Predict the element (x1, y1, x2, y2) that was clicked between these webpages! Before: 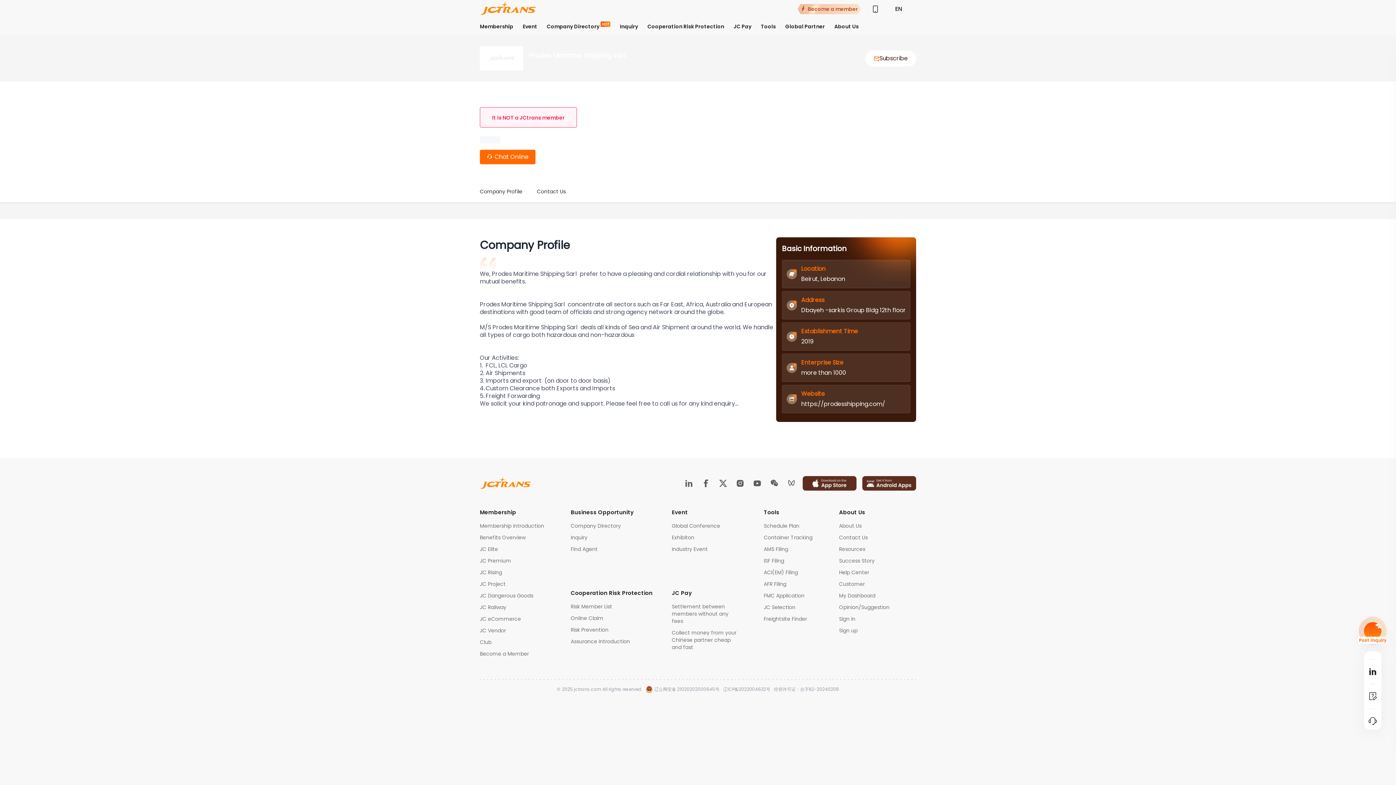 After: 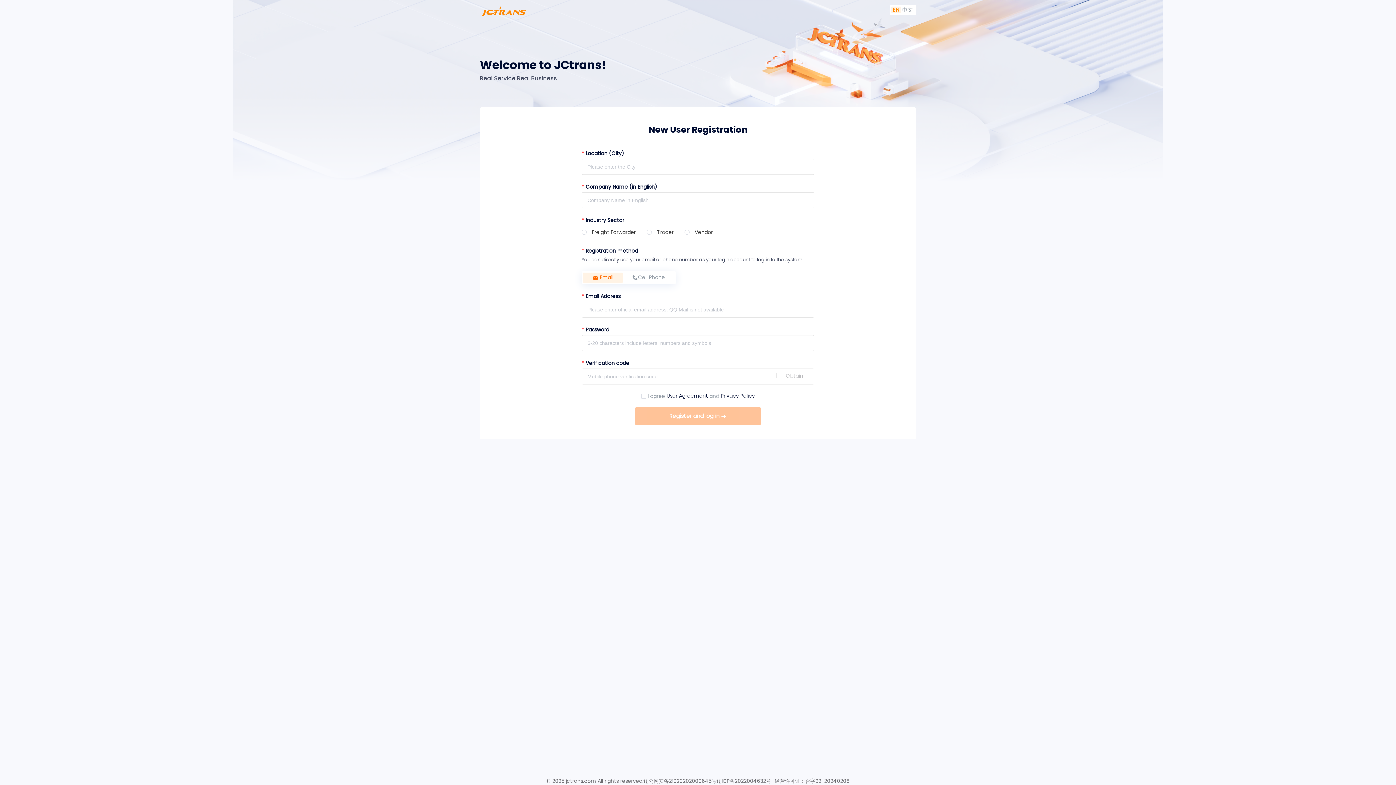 Action: bbox: (839, 627, 912, 634) label: Sign up